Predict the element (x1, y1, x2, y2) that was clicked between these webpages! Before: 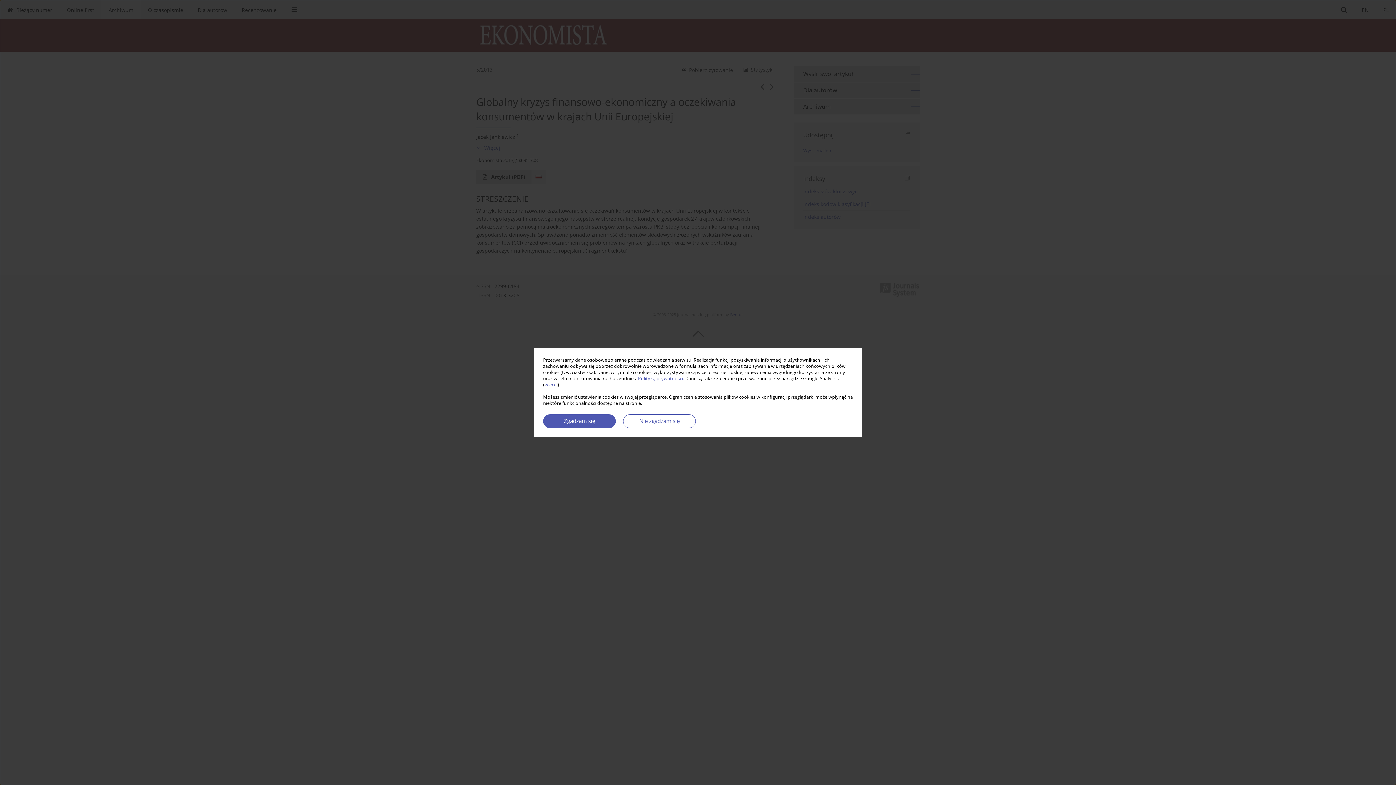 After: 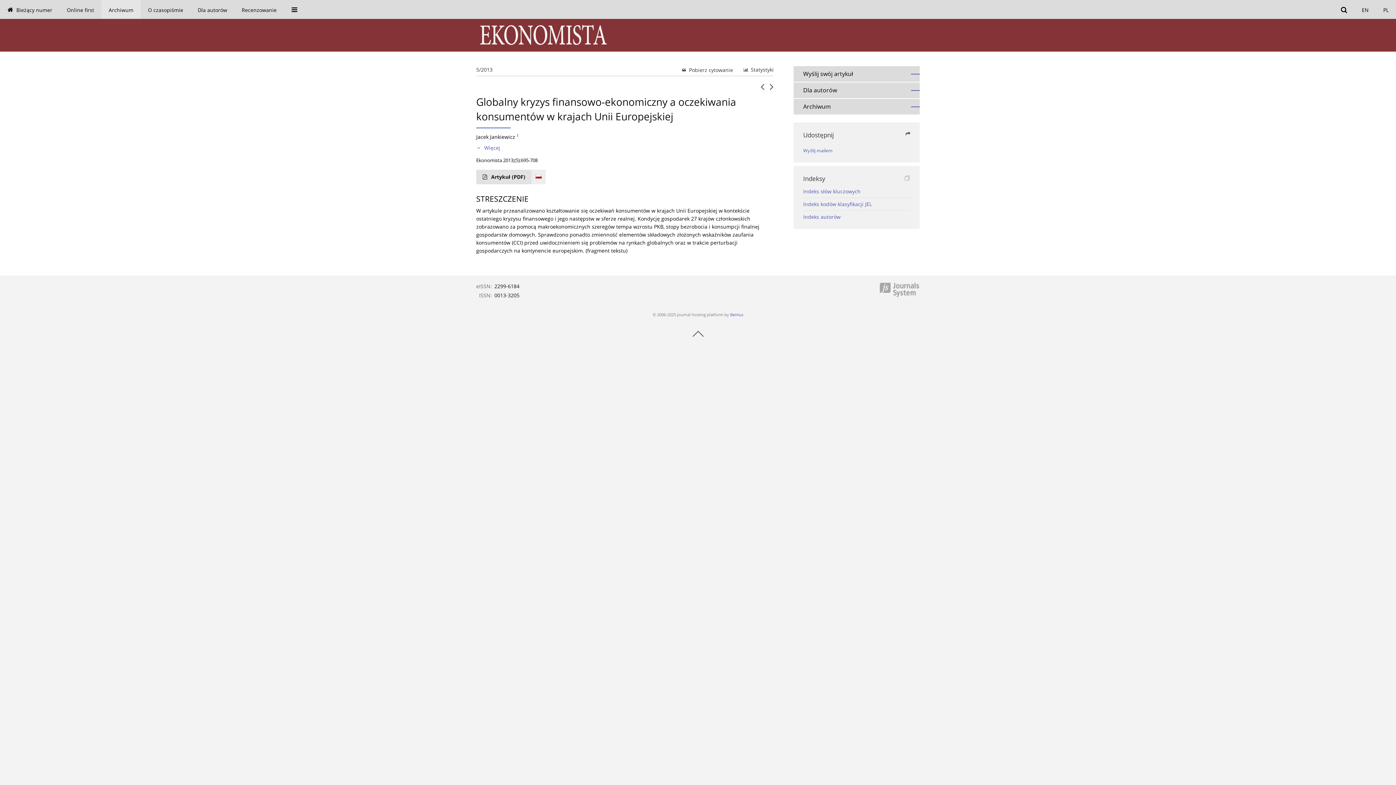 Action: label: Zgadzam się bbox: (543, 414, 616, 428)